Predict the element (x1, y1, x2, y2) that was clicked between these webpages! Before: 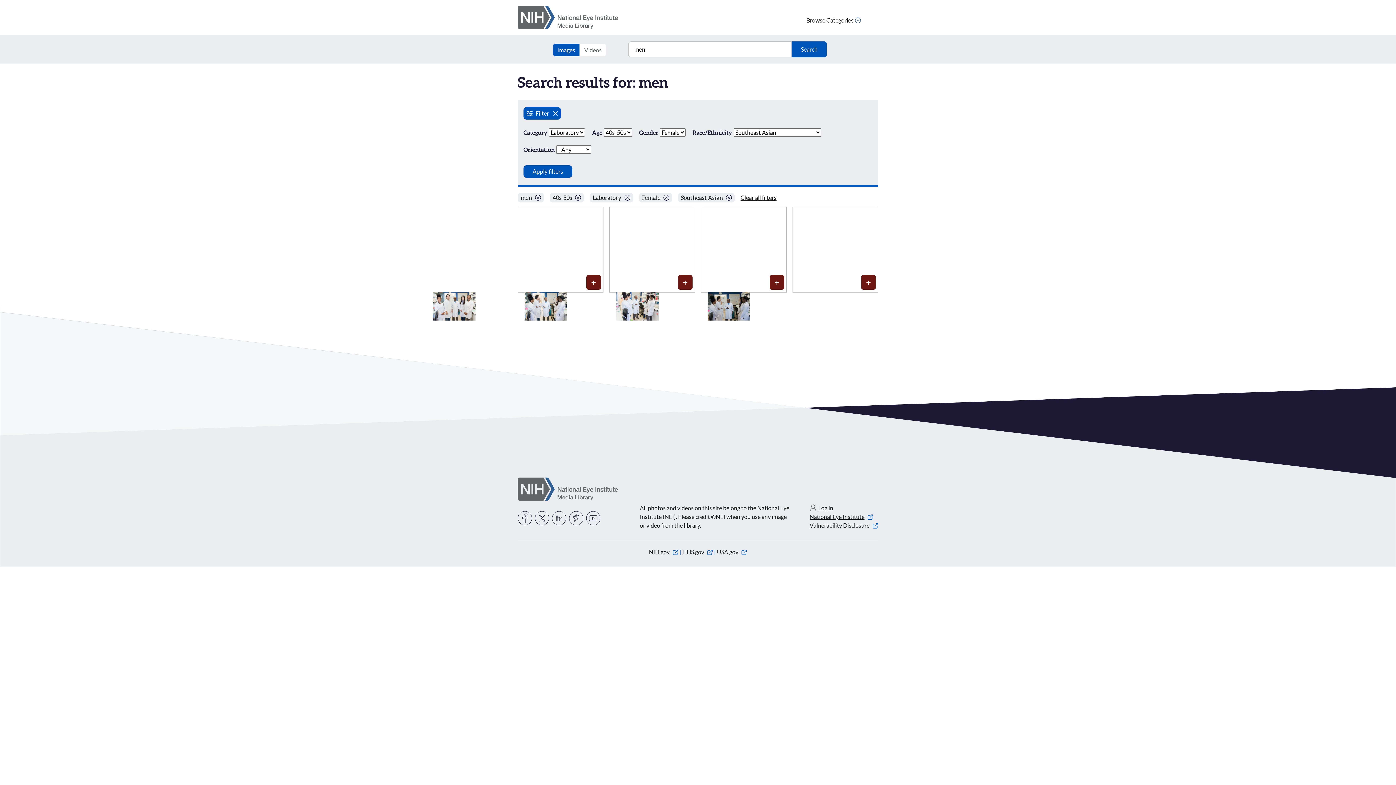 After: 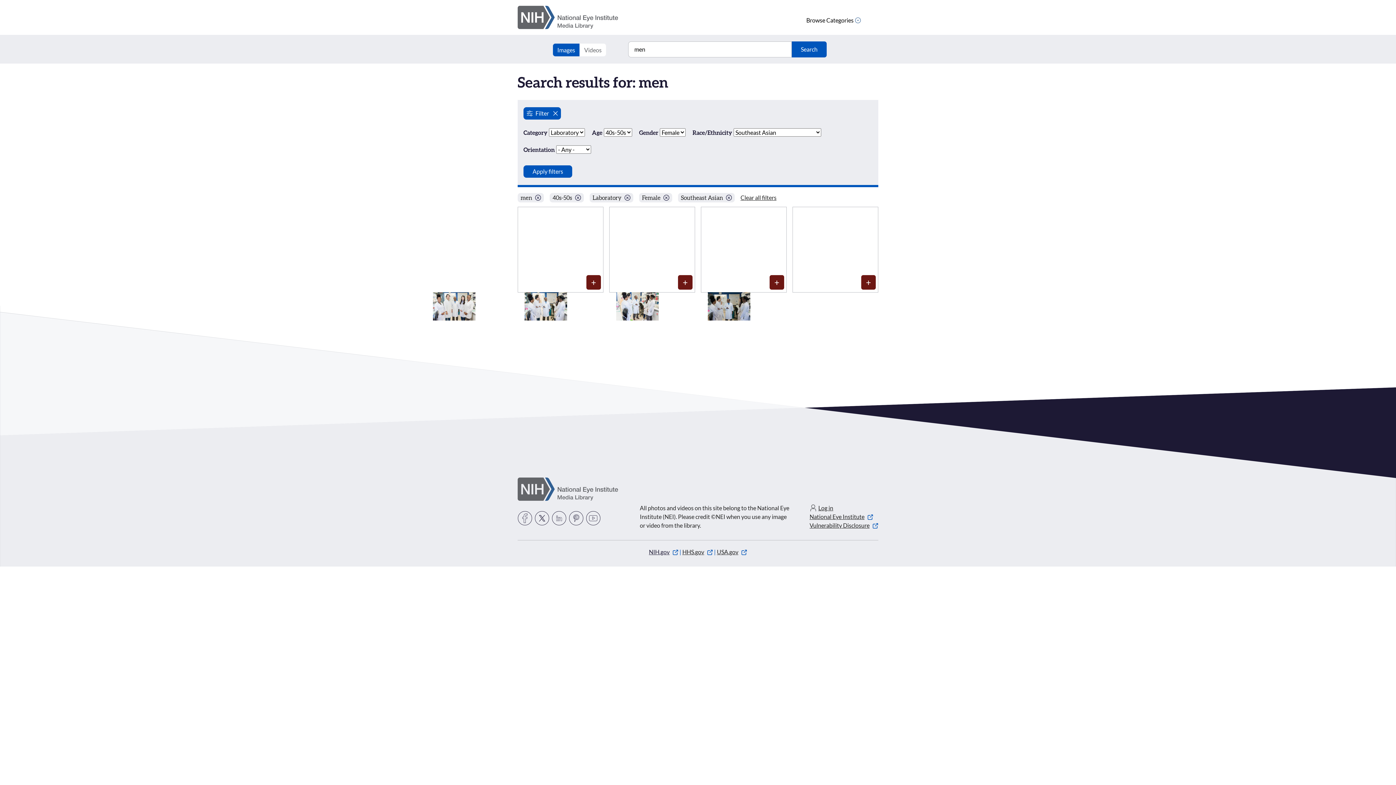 Action: bbox: (649, 548, 678, 555) label: NIH.gov